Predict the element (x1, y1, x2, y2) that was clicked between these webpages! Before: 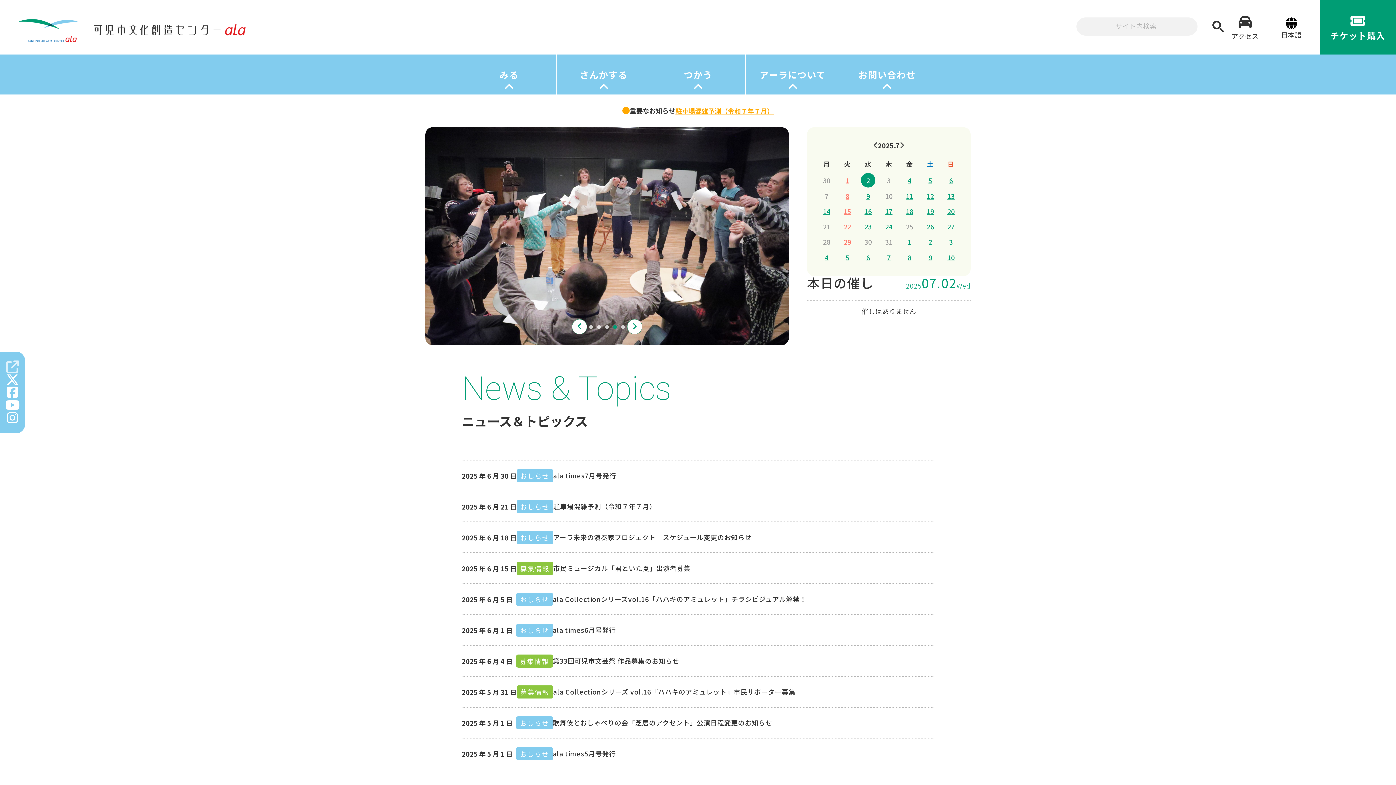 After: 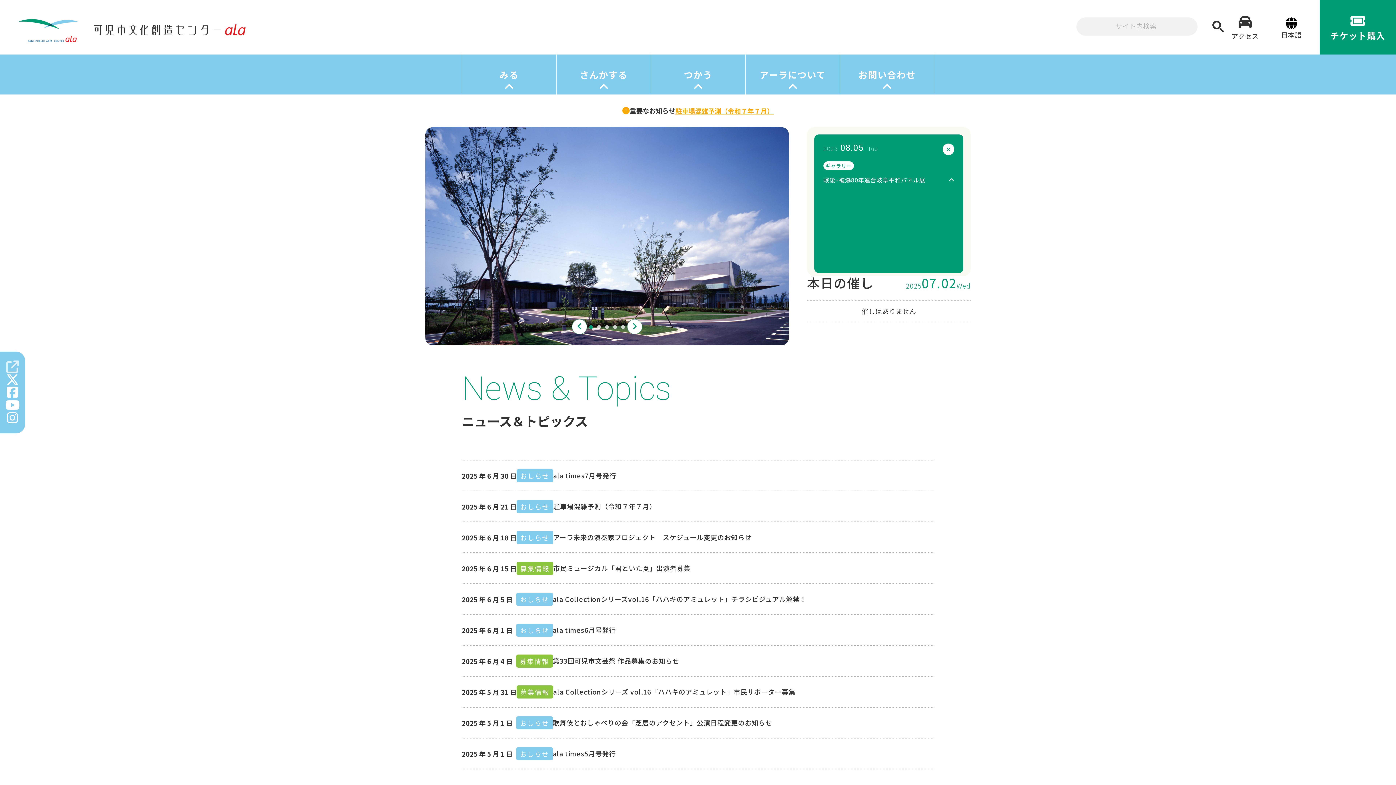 Action: label: 5 bbox: (845, 254, 849, 260)